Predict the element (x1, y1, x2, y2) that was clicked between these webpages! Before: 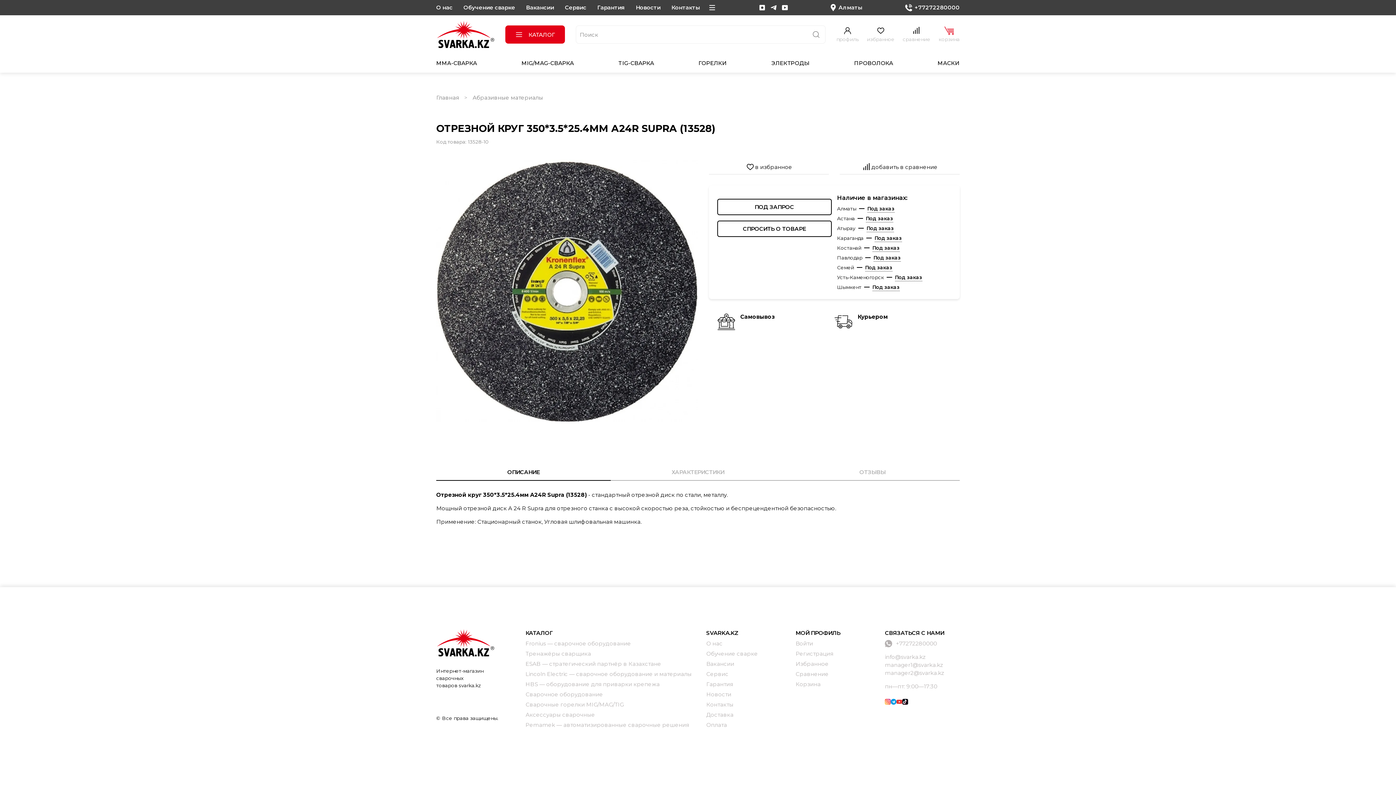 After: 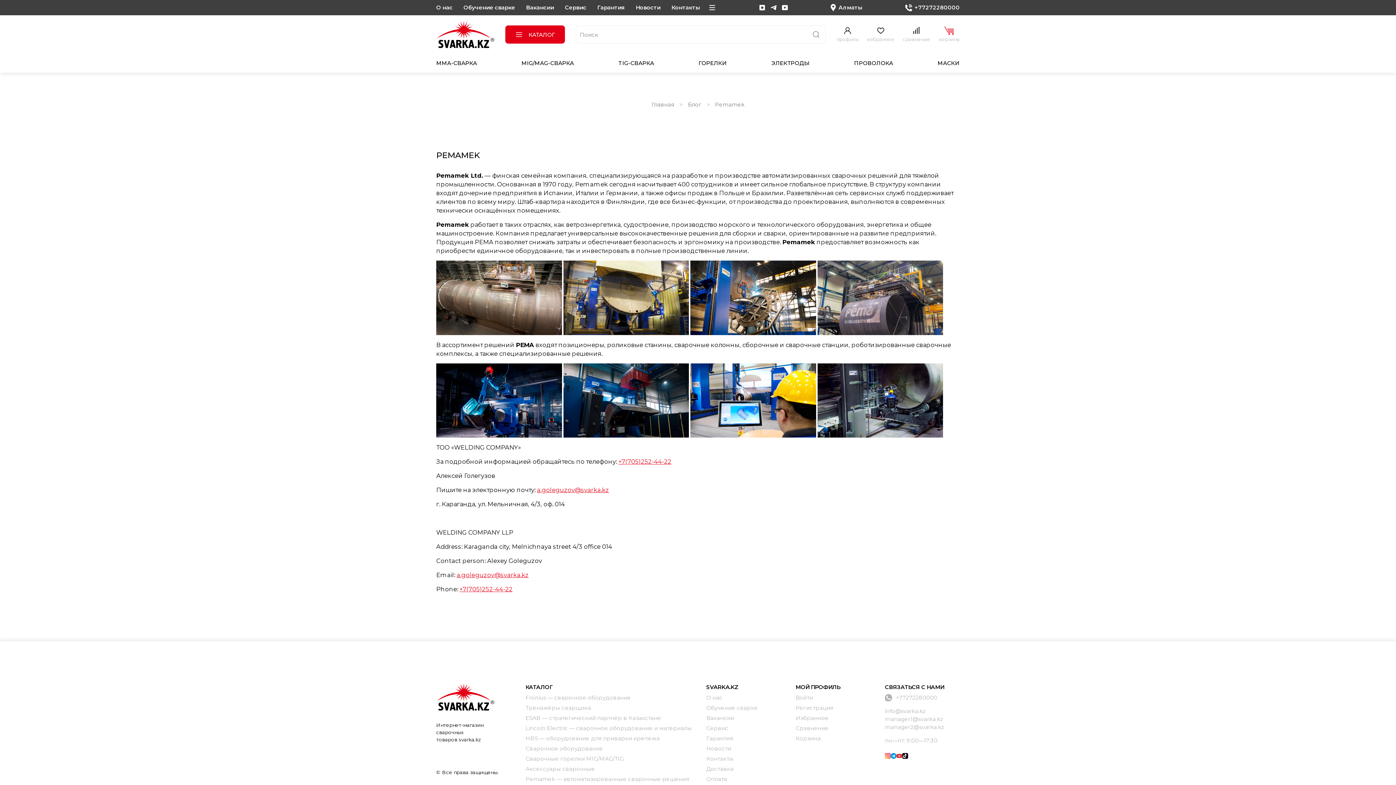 Action: label: Pemamek — автоматизированные сварочные решения bbox: (525, 721, 689, 728)